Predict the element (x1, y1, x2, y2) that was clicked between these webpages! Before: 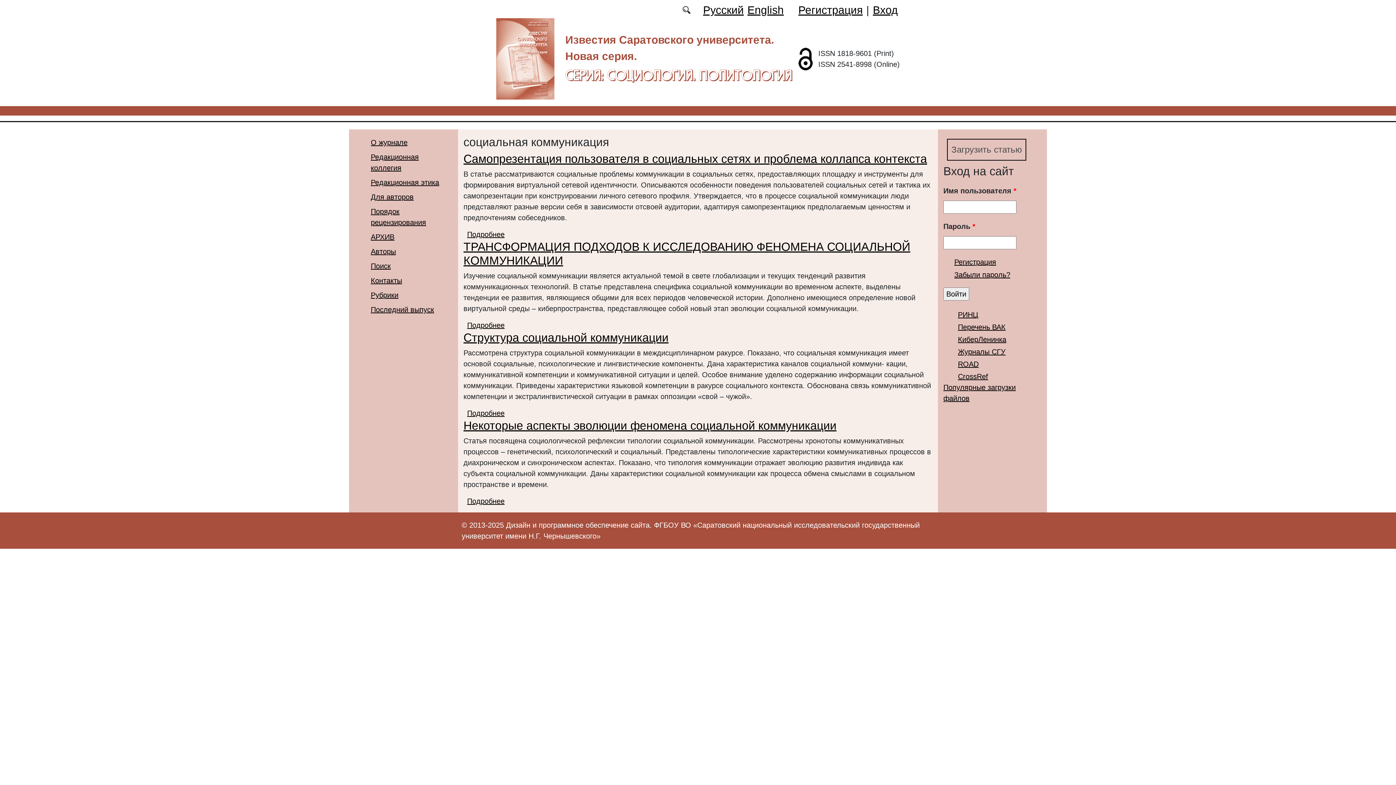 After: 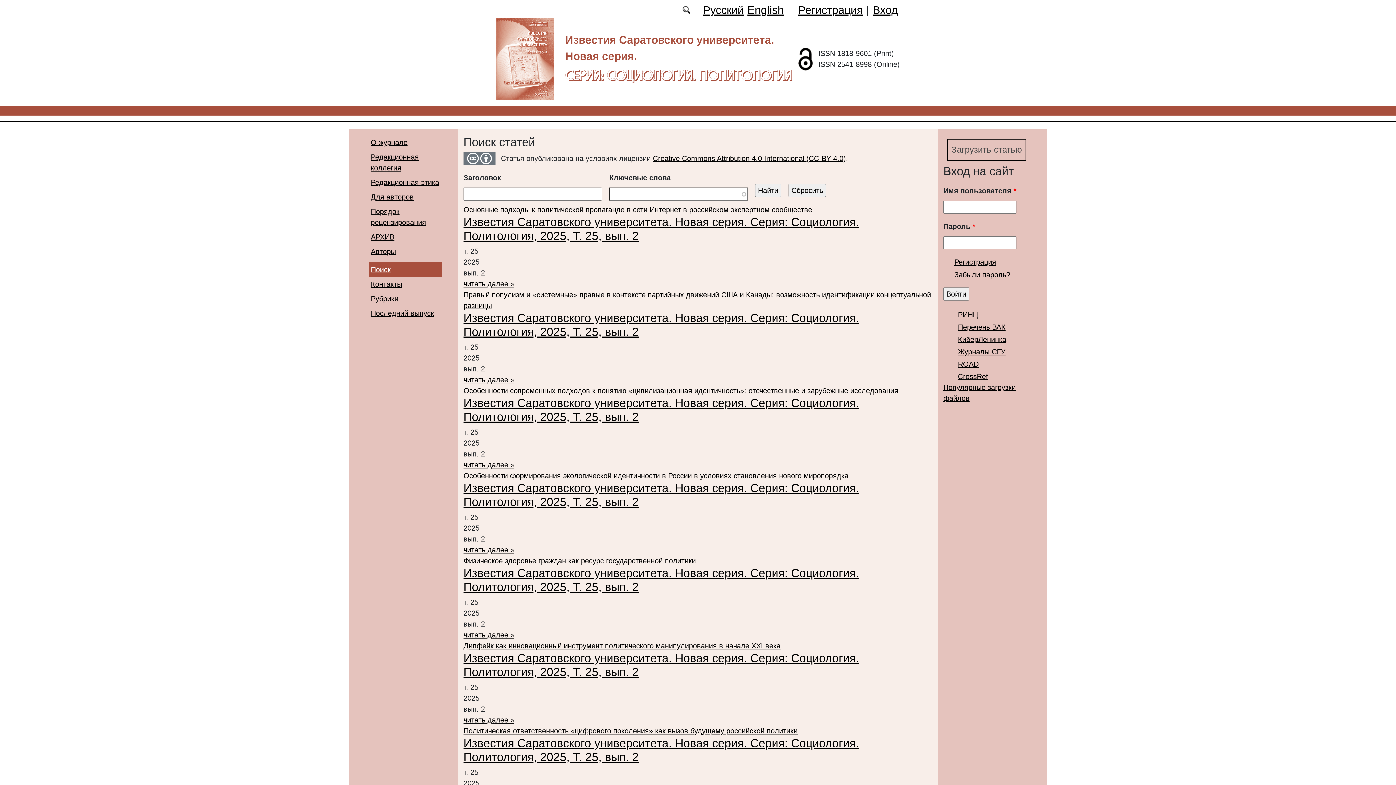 Action: bbox: (370, 262, 390, 270) label: Поиск